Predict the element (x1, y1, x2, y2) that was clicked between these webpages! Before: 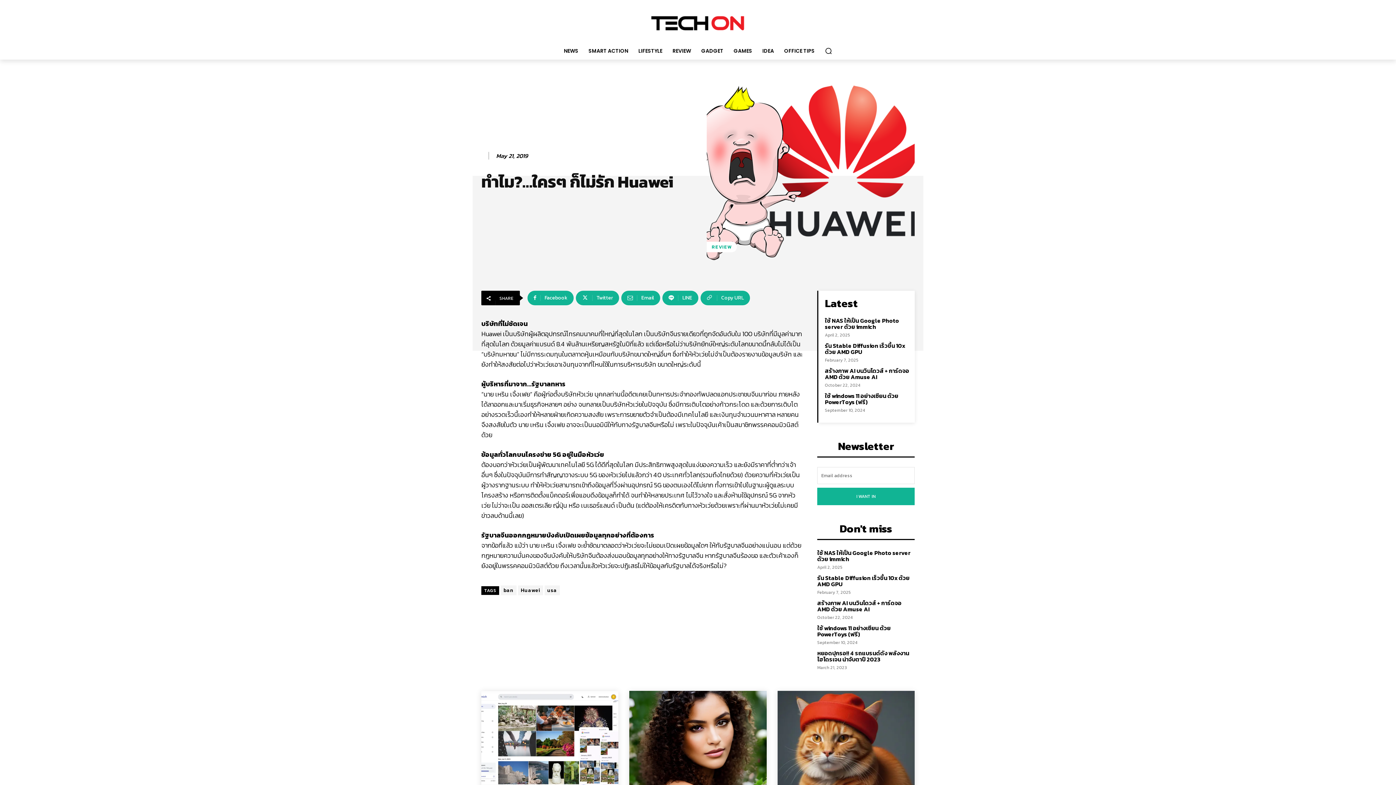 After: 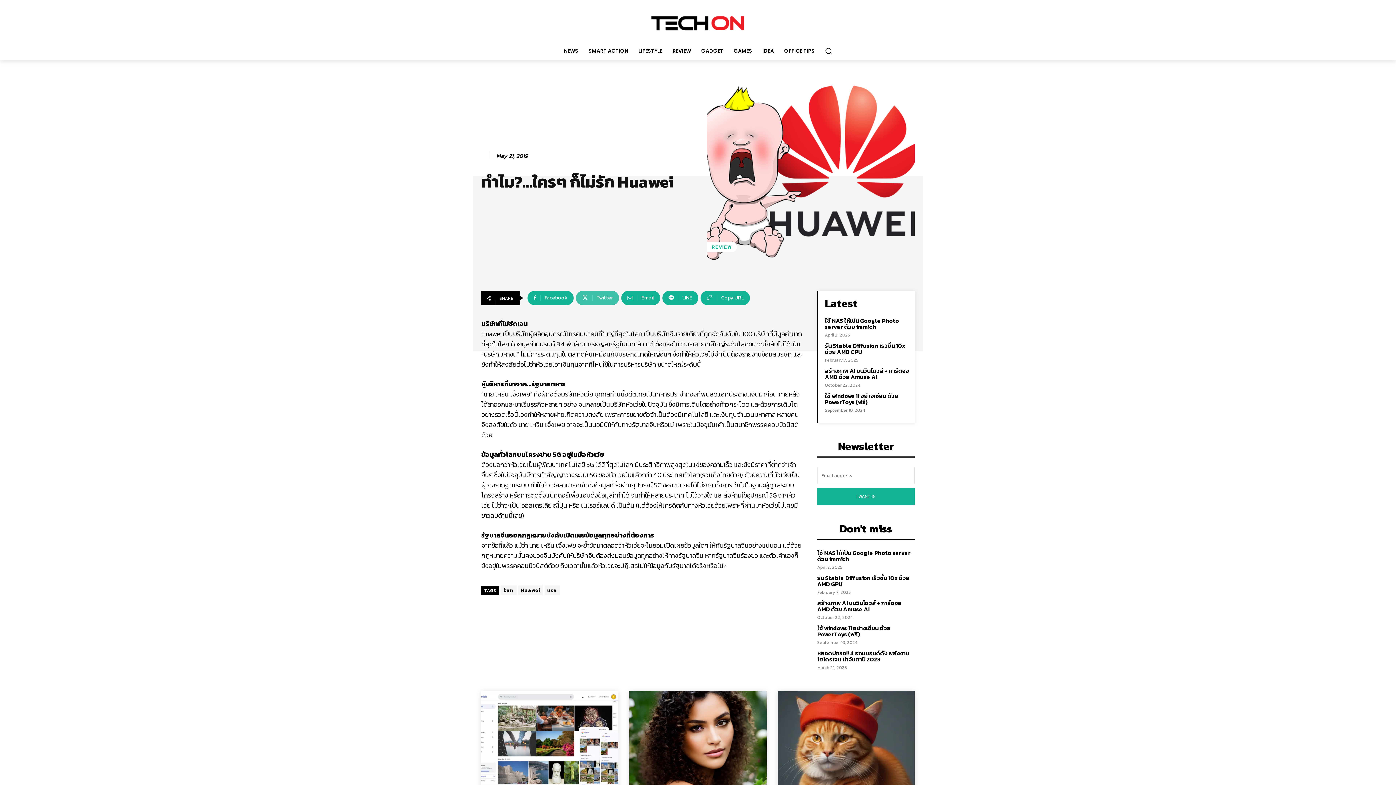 Action: label: Twitter bbox: (576, 290, 619, 305)